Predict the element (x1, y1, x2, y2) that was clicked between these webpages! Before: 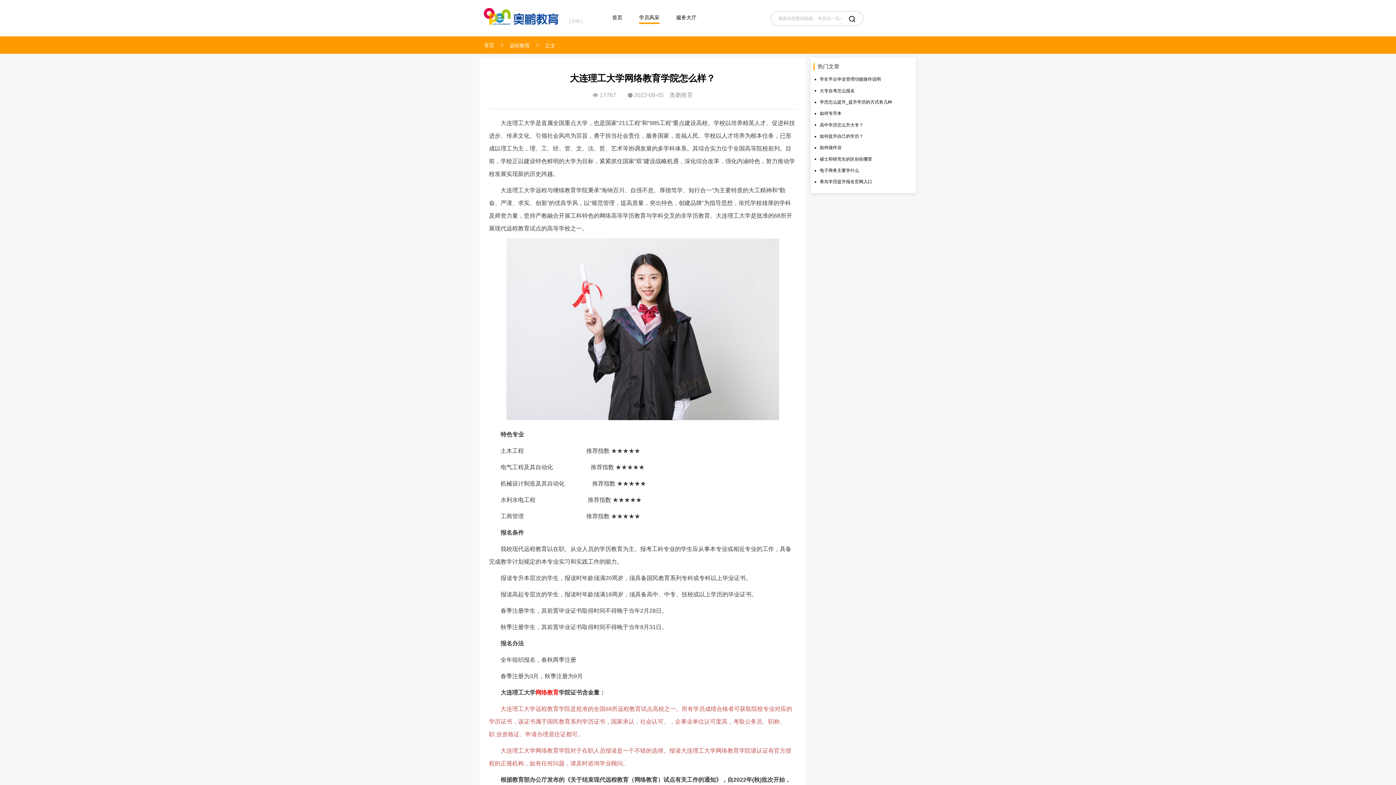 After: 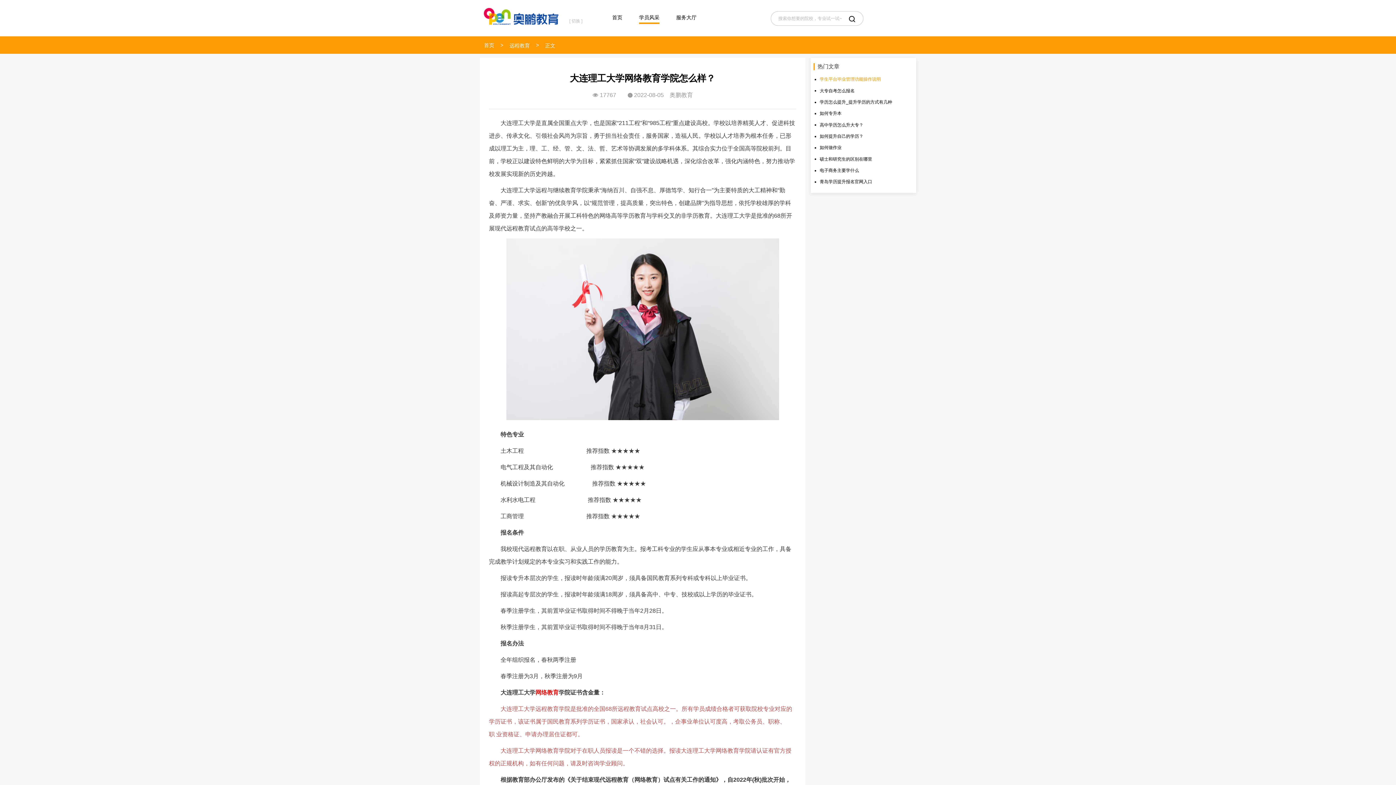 Action: bbox: (820, 73, 906, 85) label: 学生平台毕业管理功能操作说明